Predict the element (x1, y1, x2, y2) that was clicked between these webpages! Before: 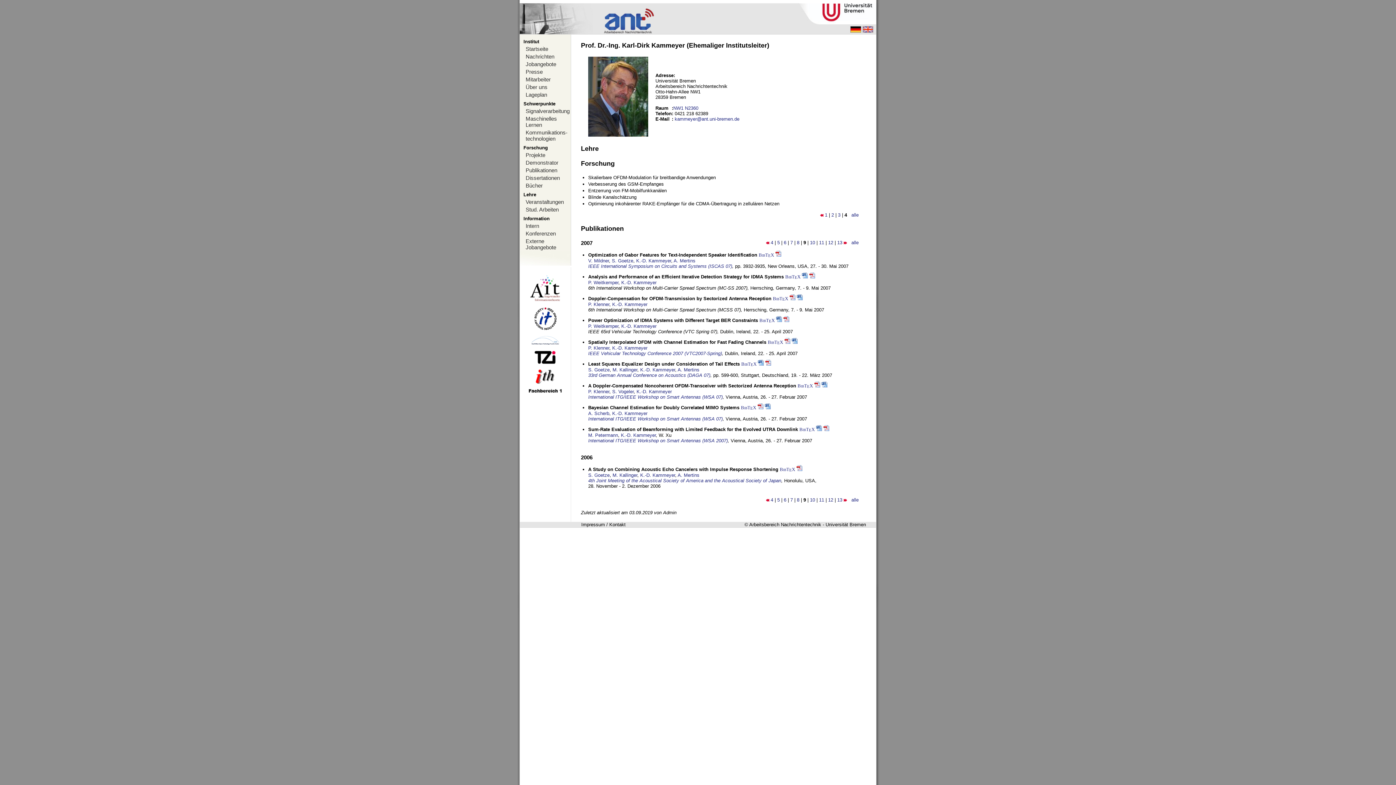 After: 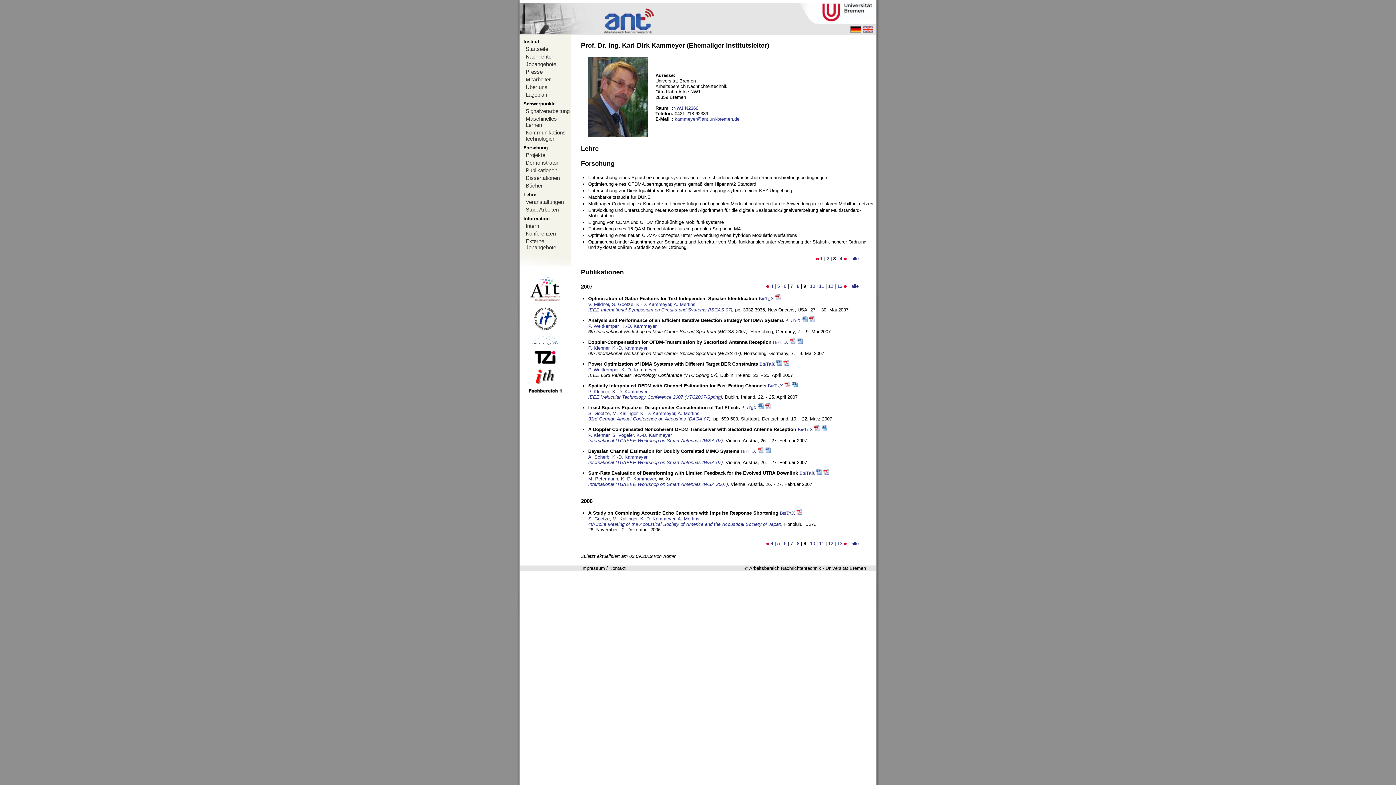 Action: bbox: (820, 212, 823, 217)